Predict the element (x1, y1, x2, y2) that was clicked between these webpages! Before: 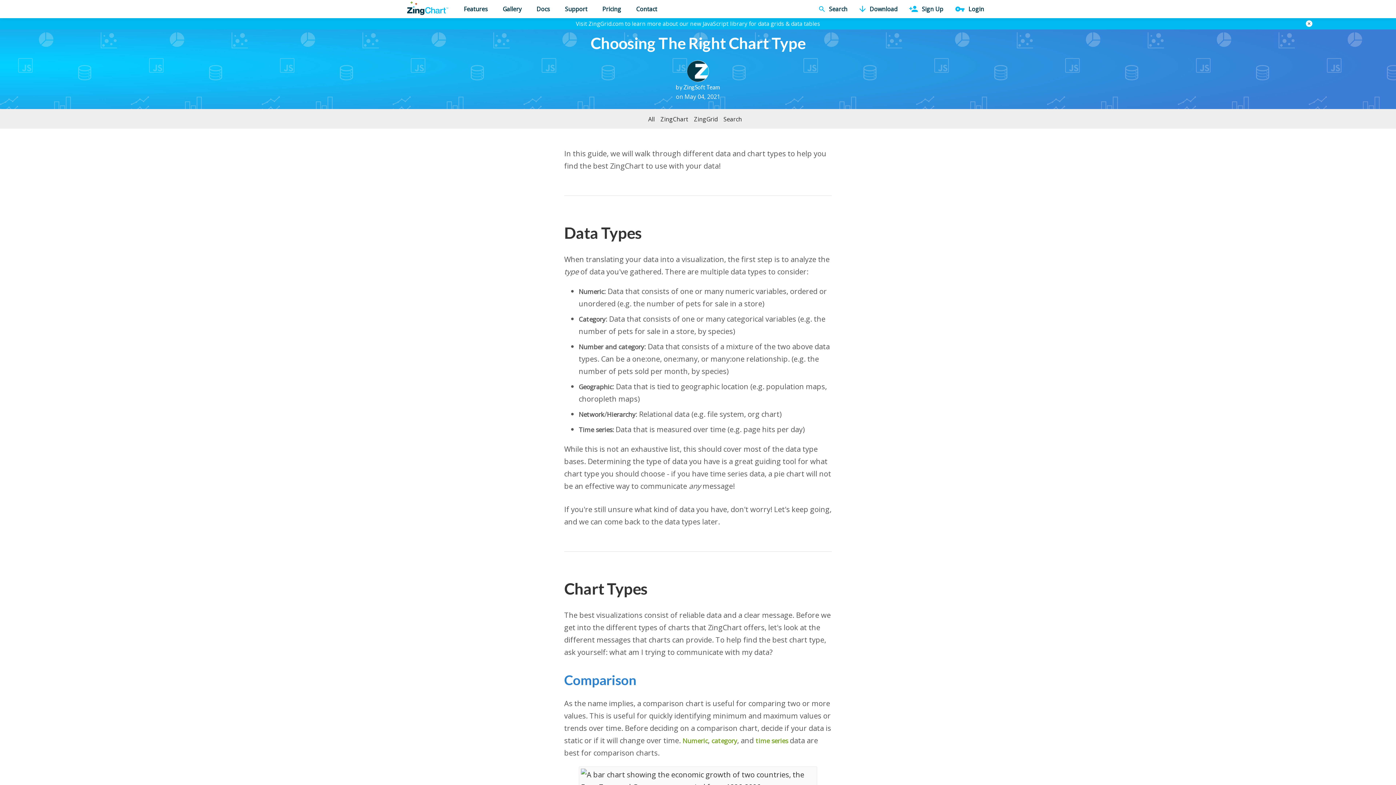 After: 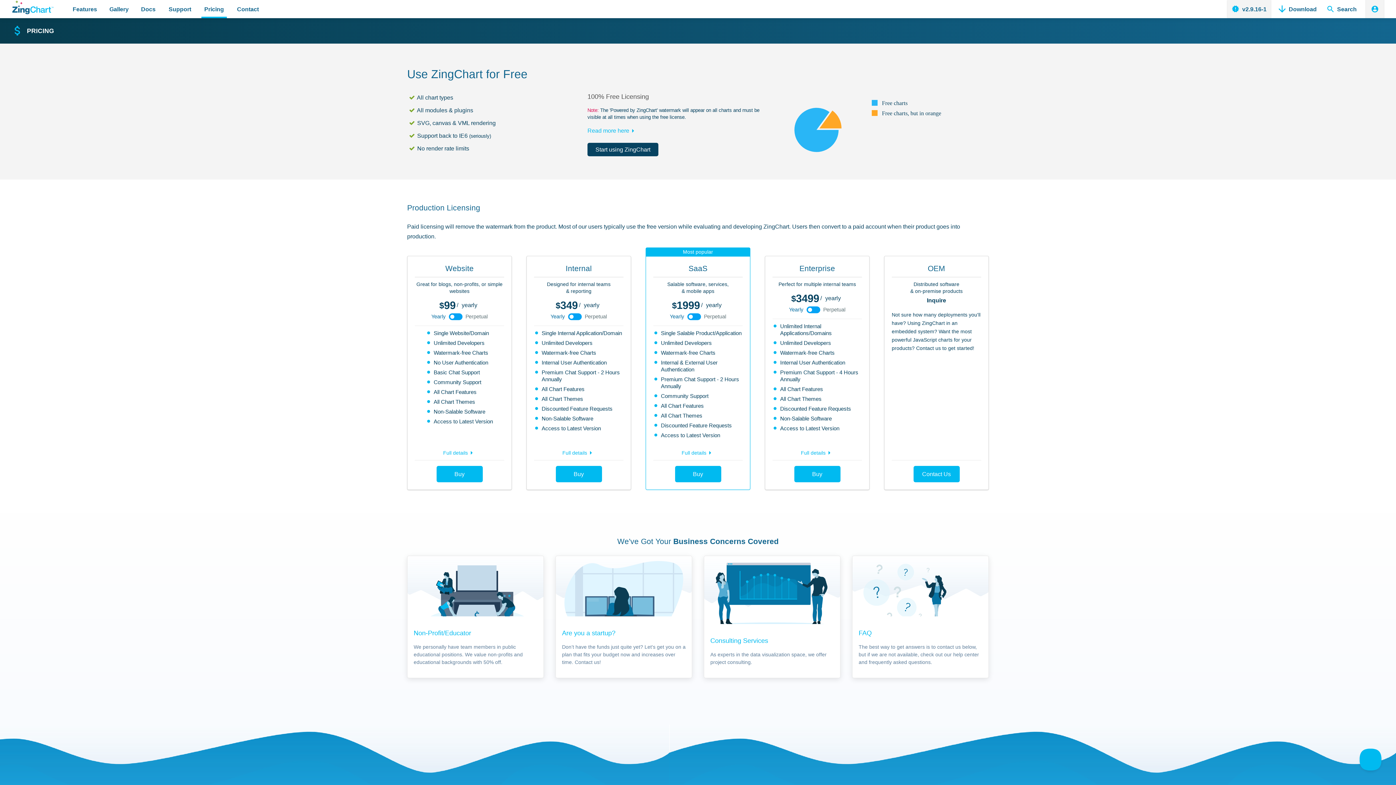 Action: bbox: (599, 0, 624, 18) label: Pricing